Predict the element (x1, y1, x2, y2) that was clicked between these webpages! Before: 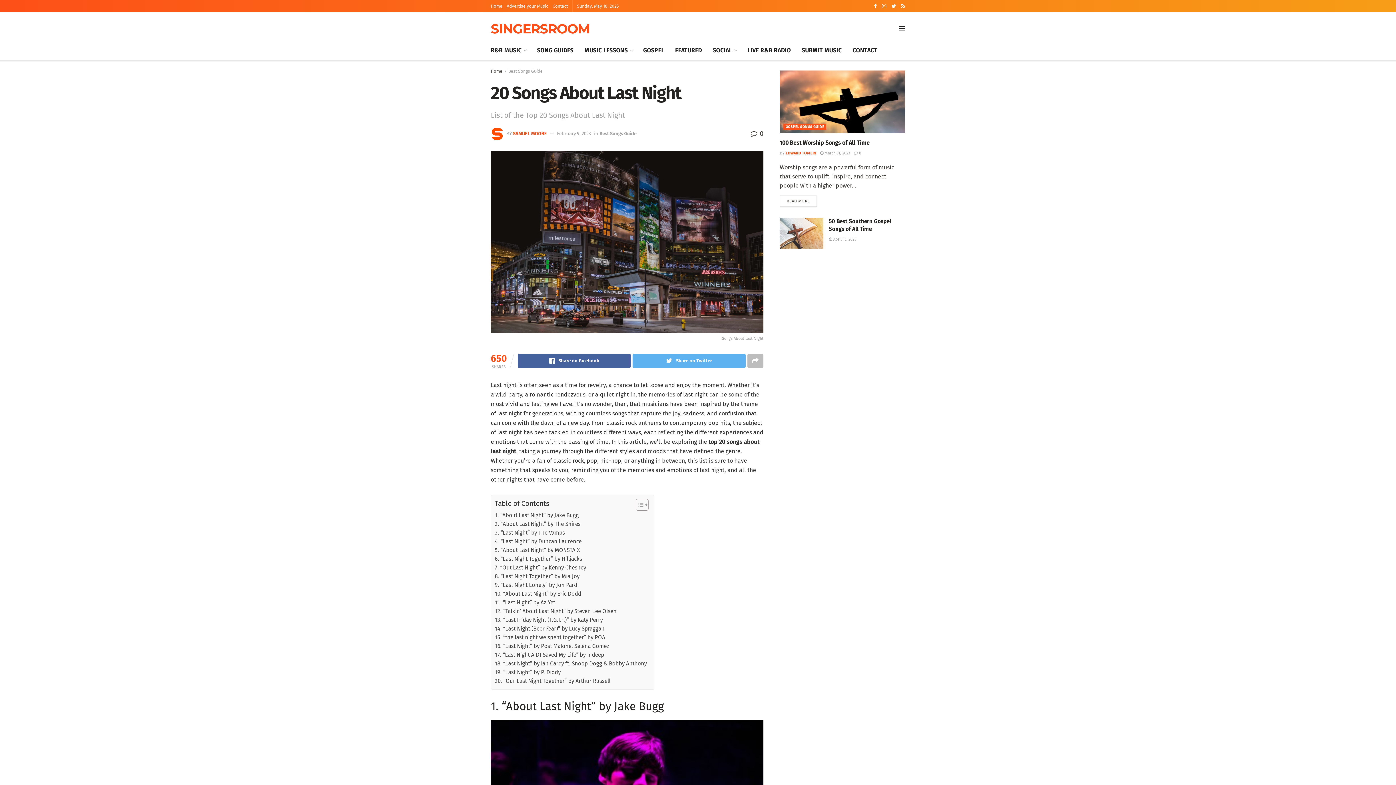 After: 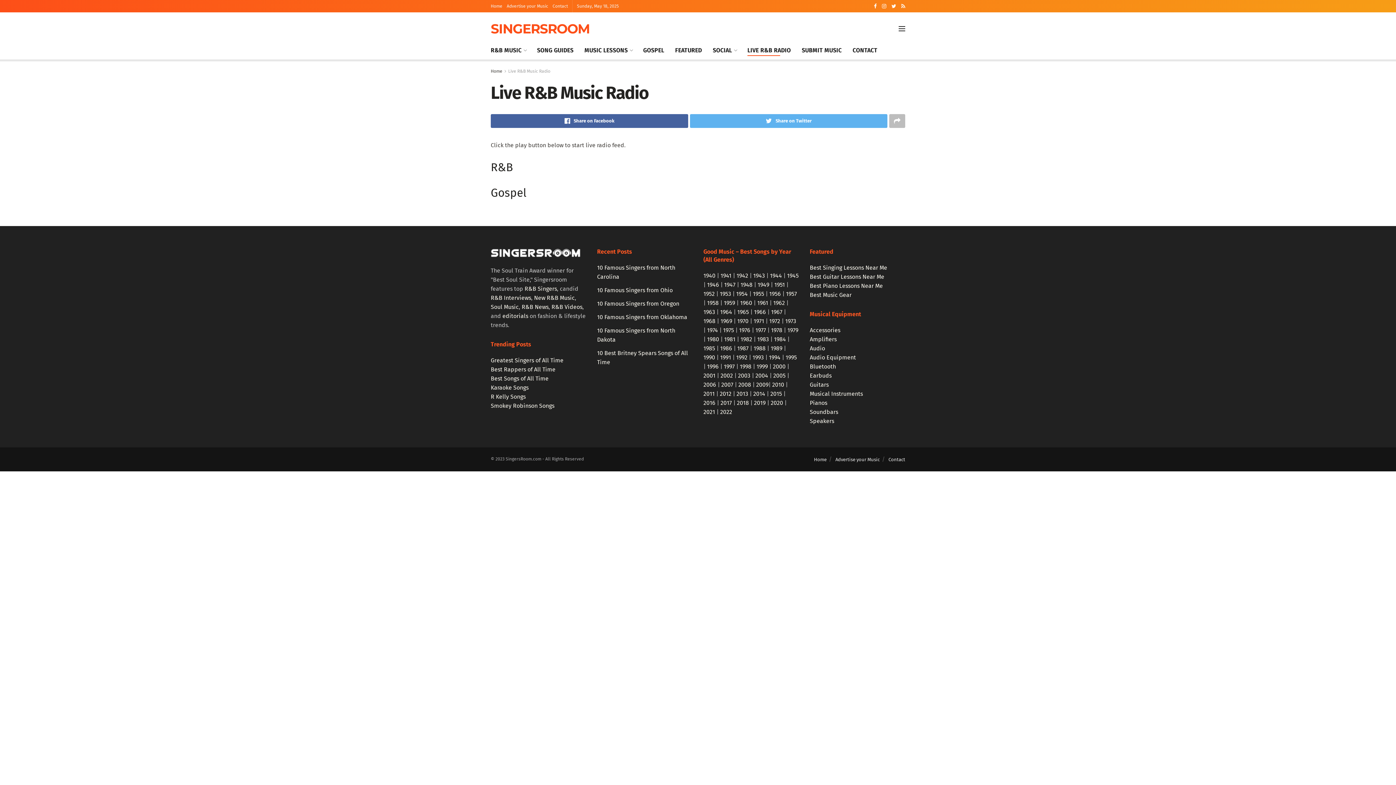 Action: bbox: (747, 44, 791, 56) label: LIVE R&B RADIO